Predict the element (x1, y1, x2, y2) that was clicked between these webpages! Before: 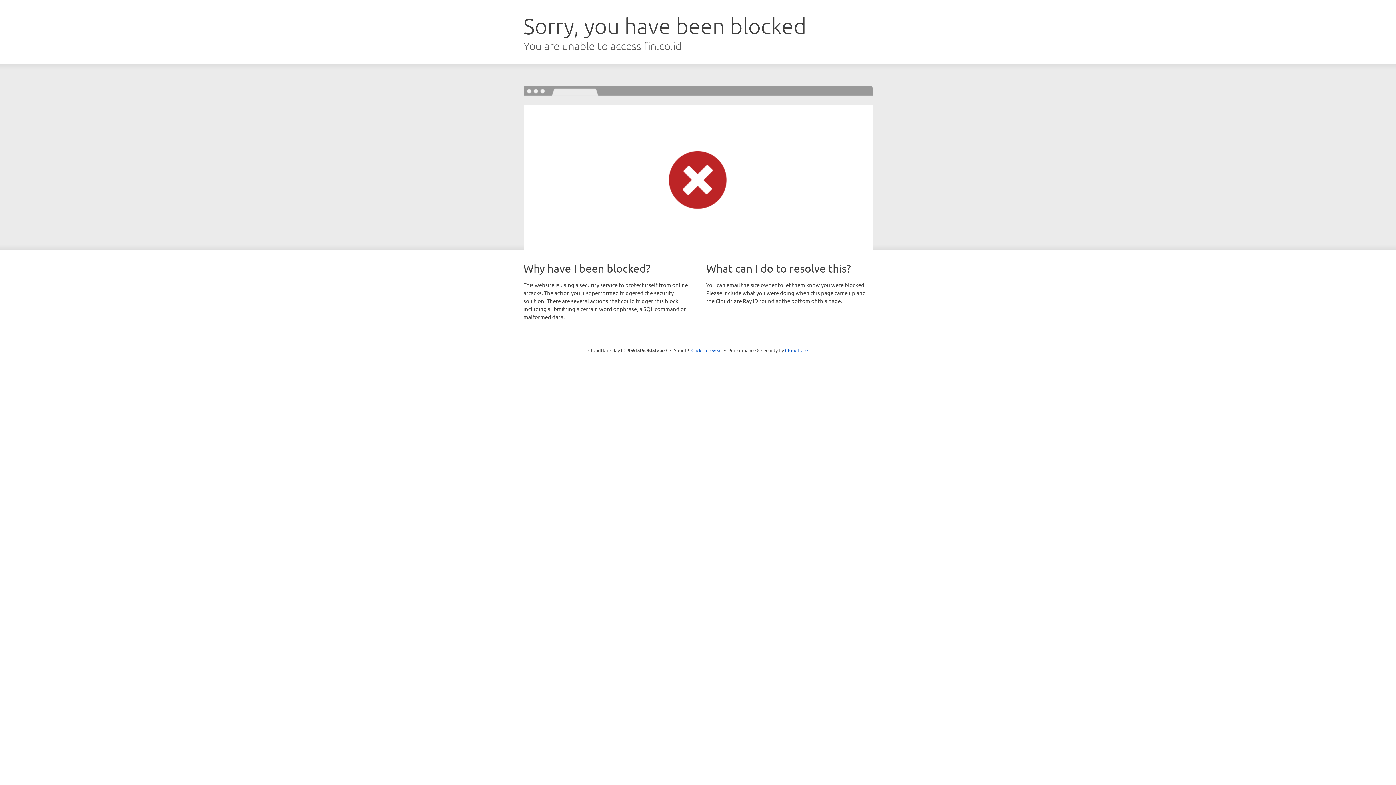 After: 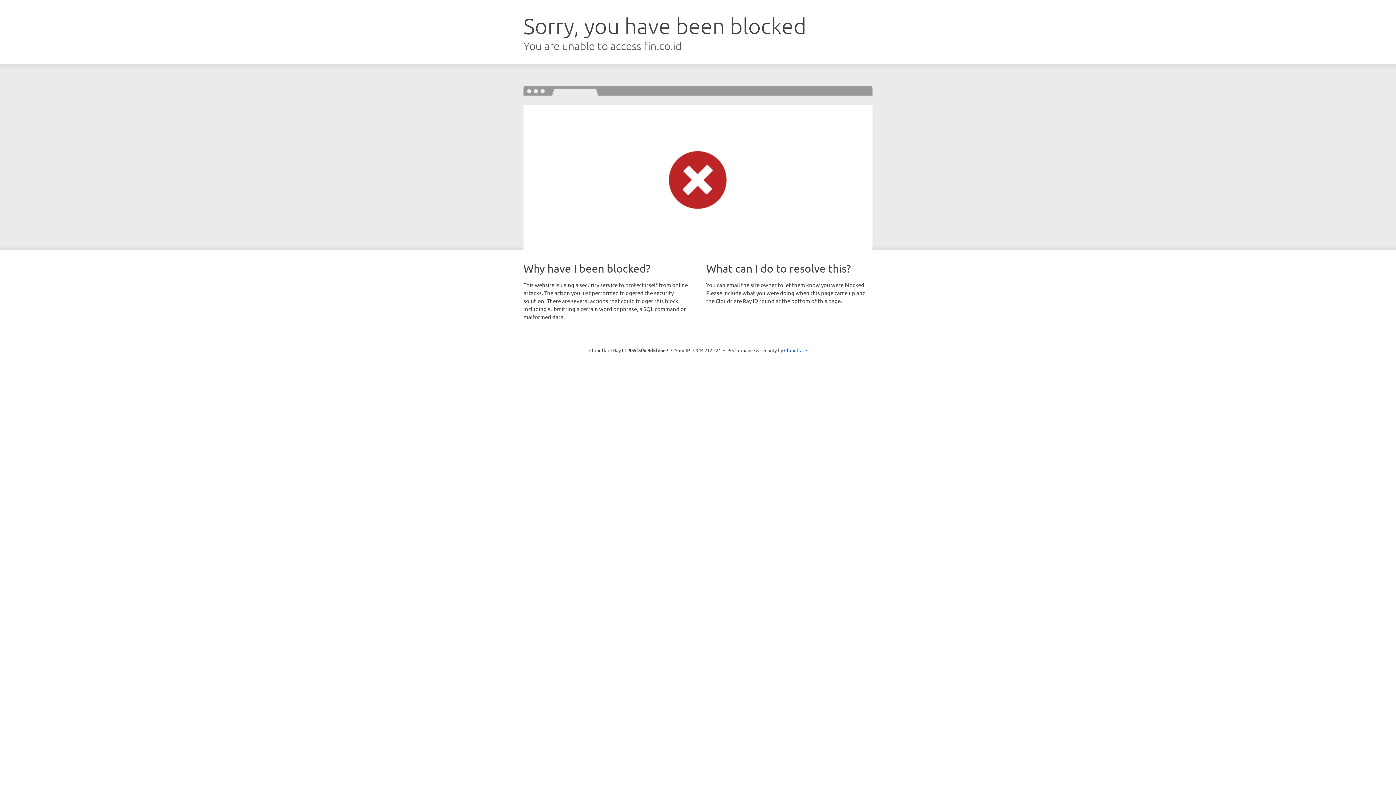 Action: label: Click to reveal bbox: (691, 346, 722, 353)